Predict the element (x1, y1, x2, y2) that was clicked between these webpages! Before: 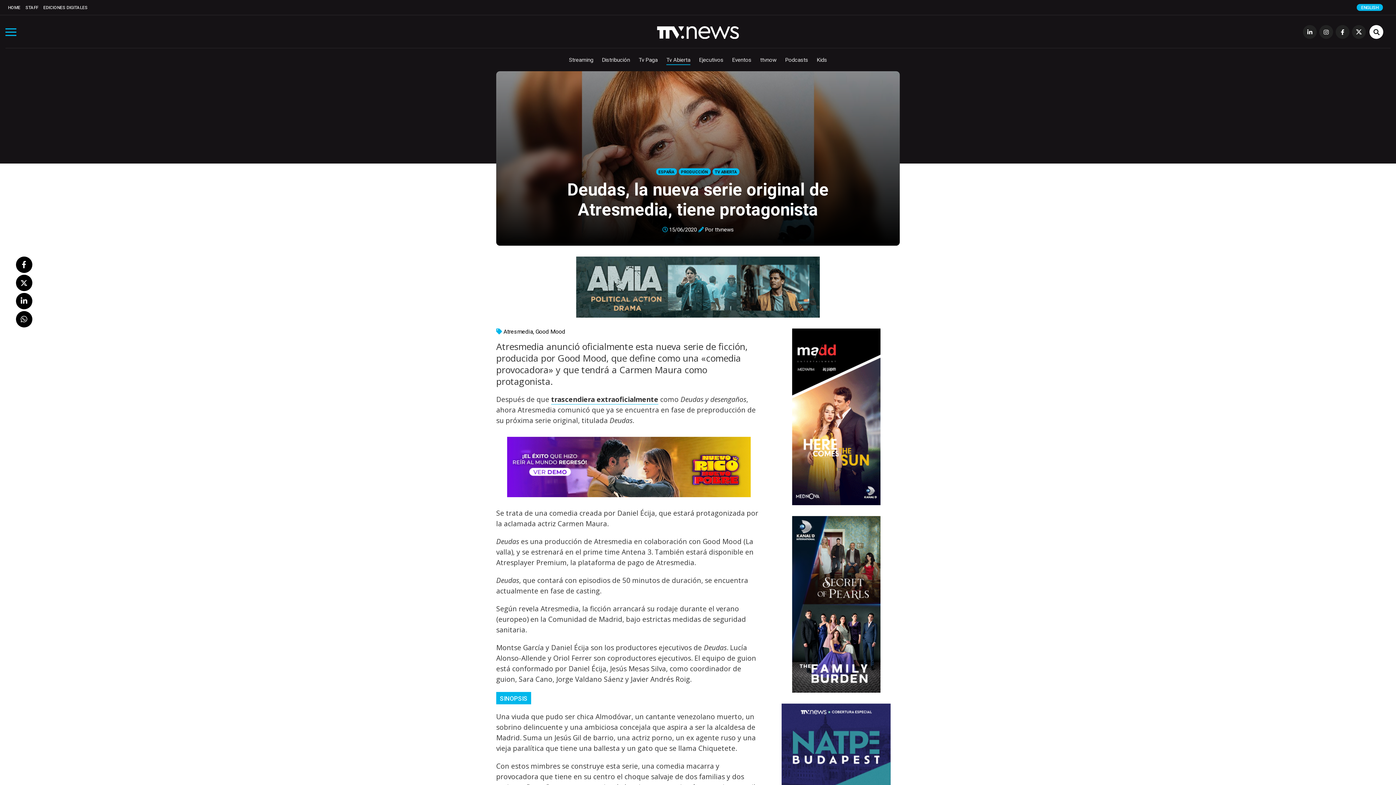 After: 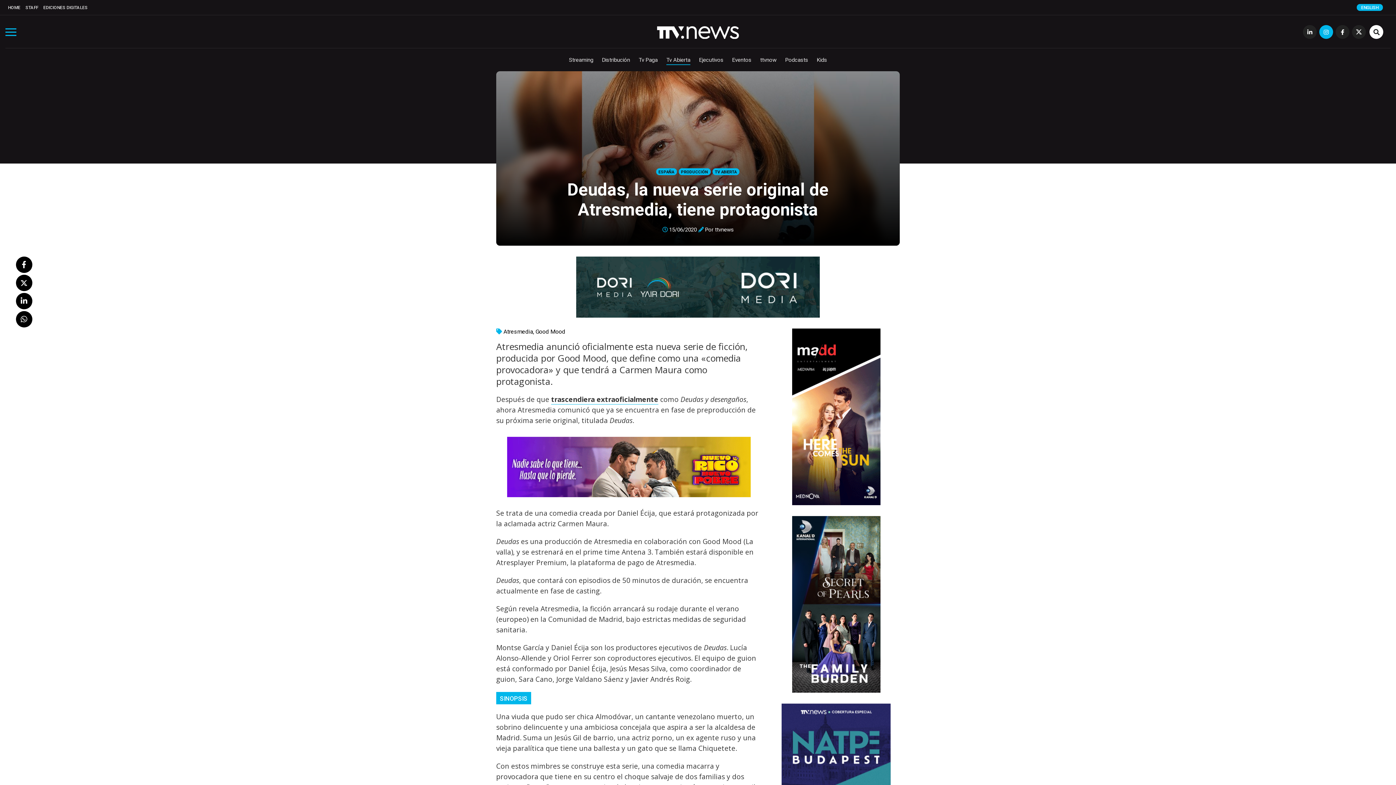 Action: bbox: (1319, 25, 1333, 38)